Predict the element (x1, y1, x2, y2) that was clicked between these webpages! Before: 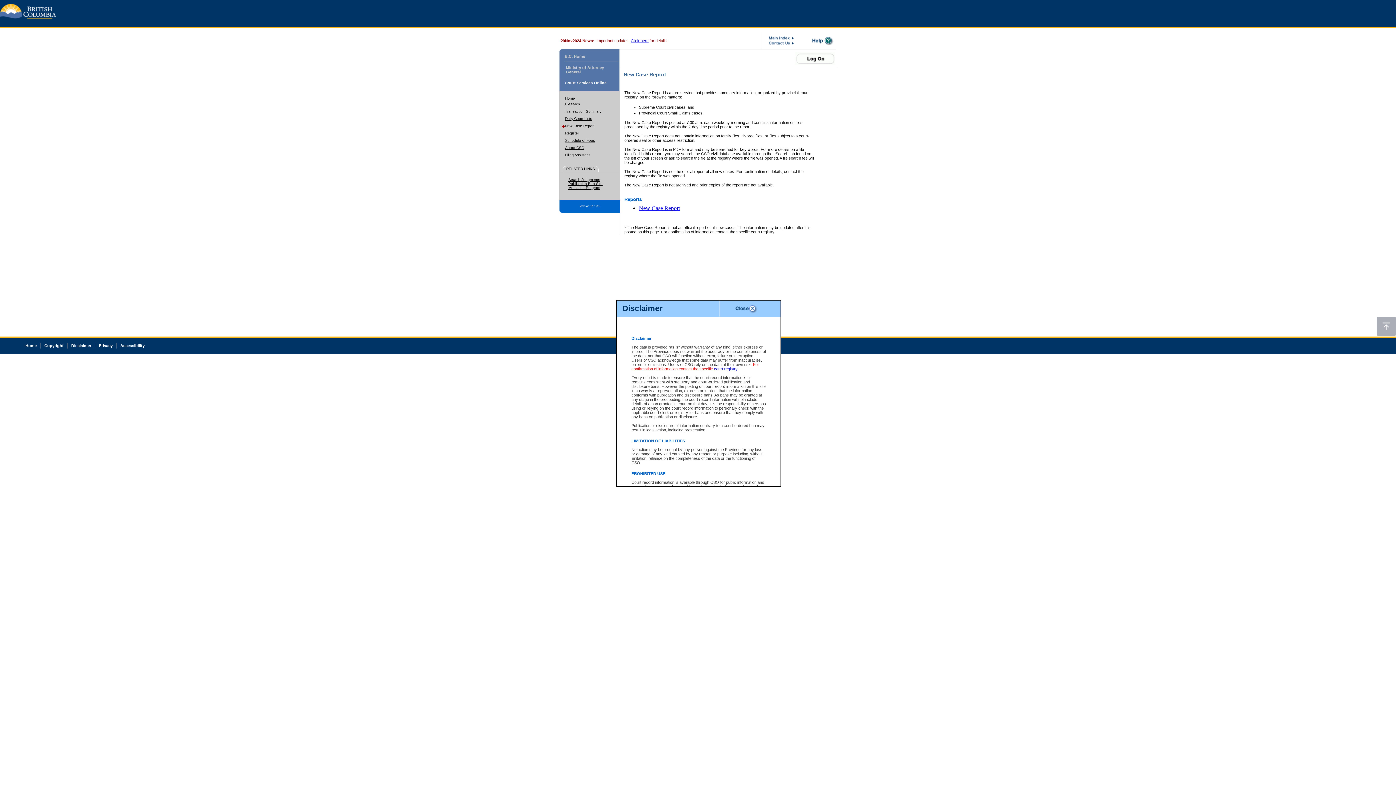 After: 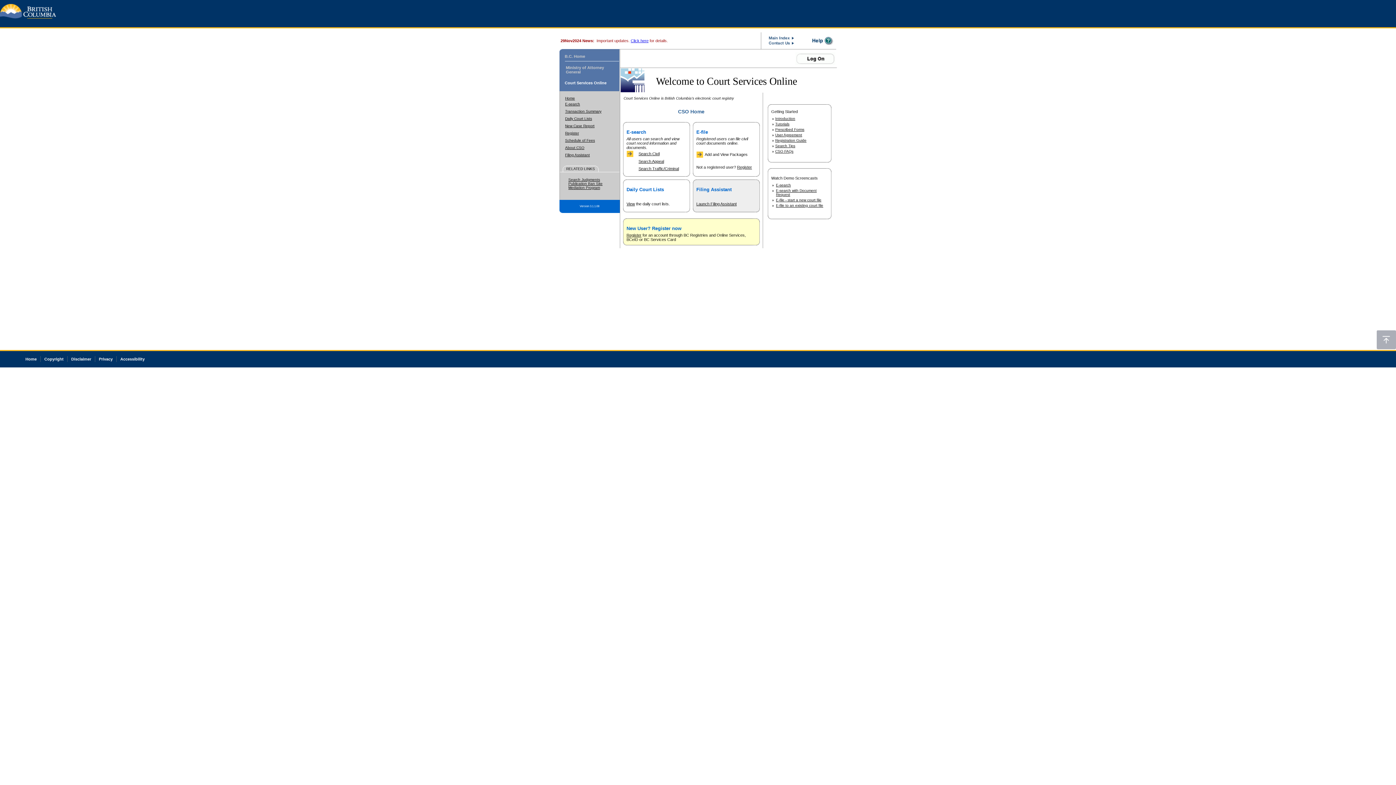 Action: label: Court Services Online bbox: (564, 80, 606, 85)